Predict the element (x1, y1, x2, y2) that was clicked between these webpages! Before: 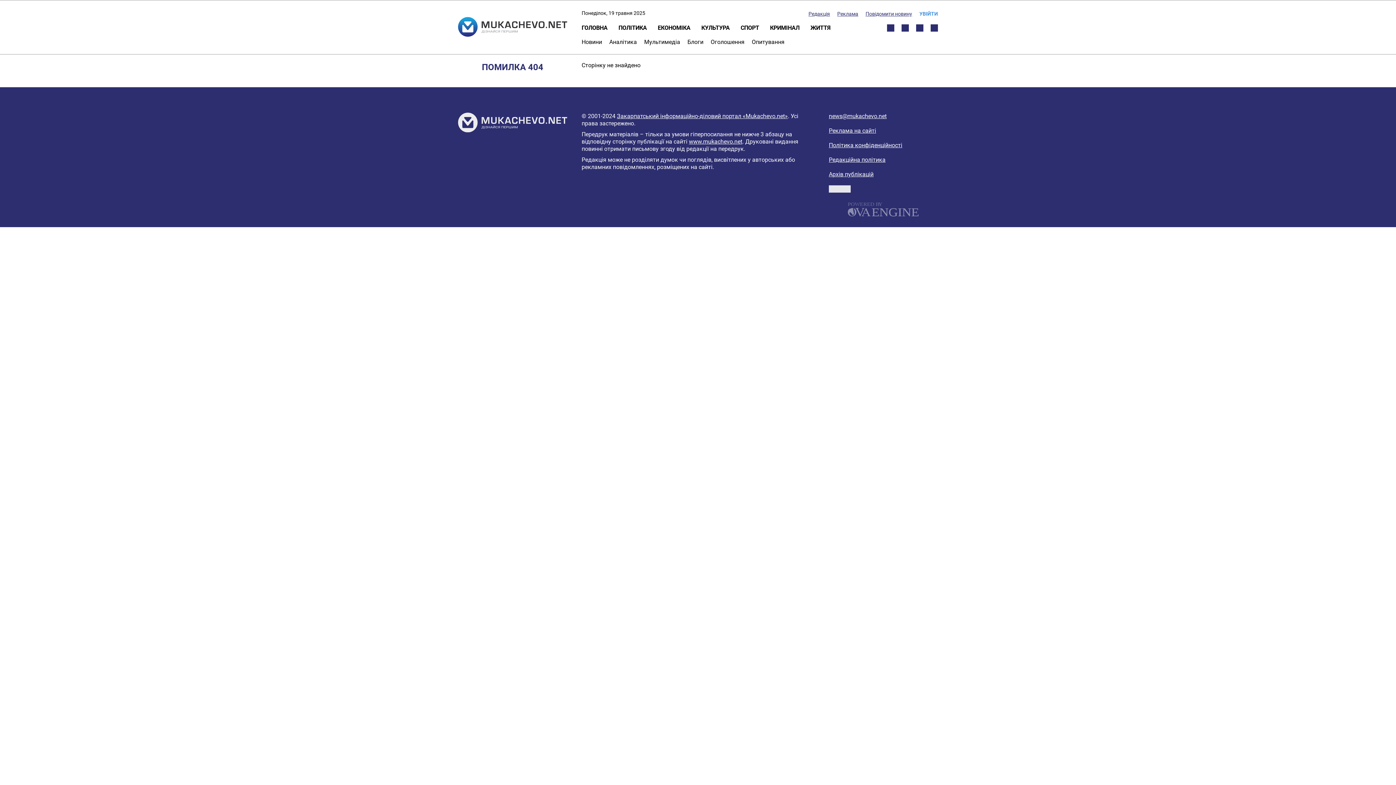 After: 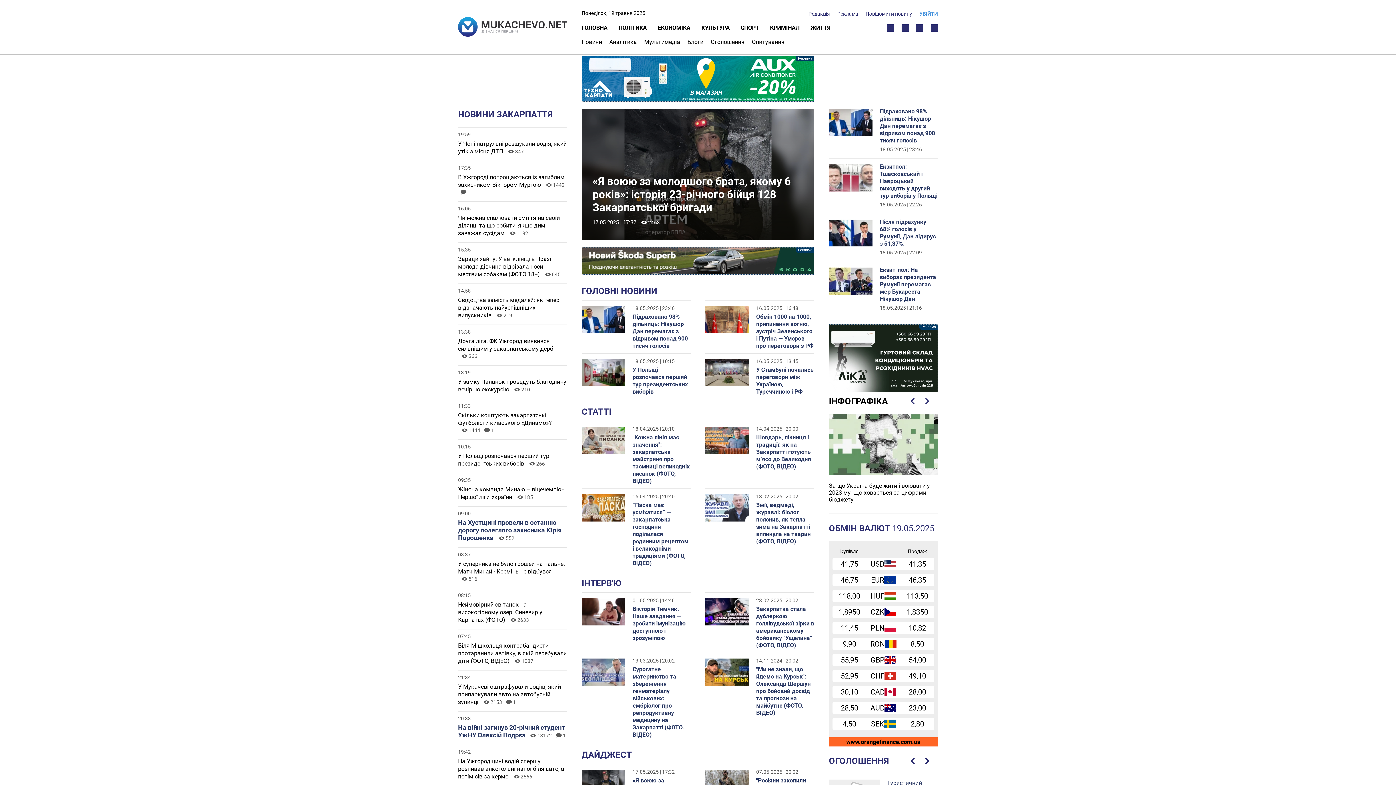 Action: bbox: (458, 112, 567, 132)